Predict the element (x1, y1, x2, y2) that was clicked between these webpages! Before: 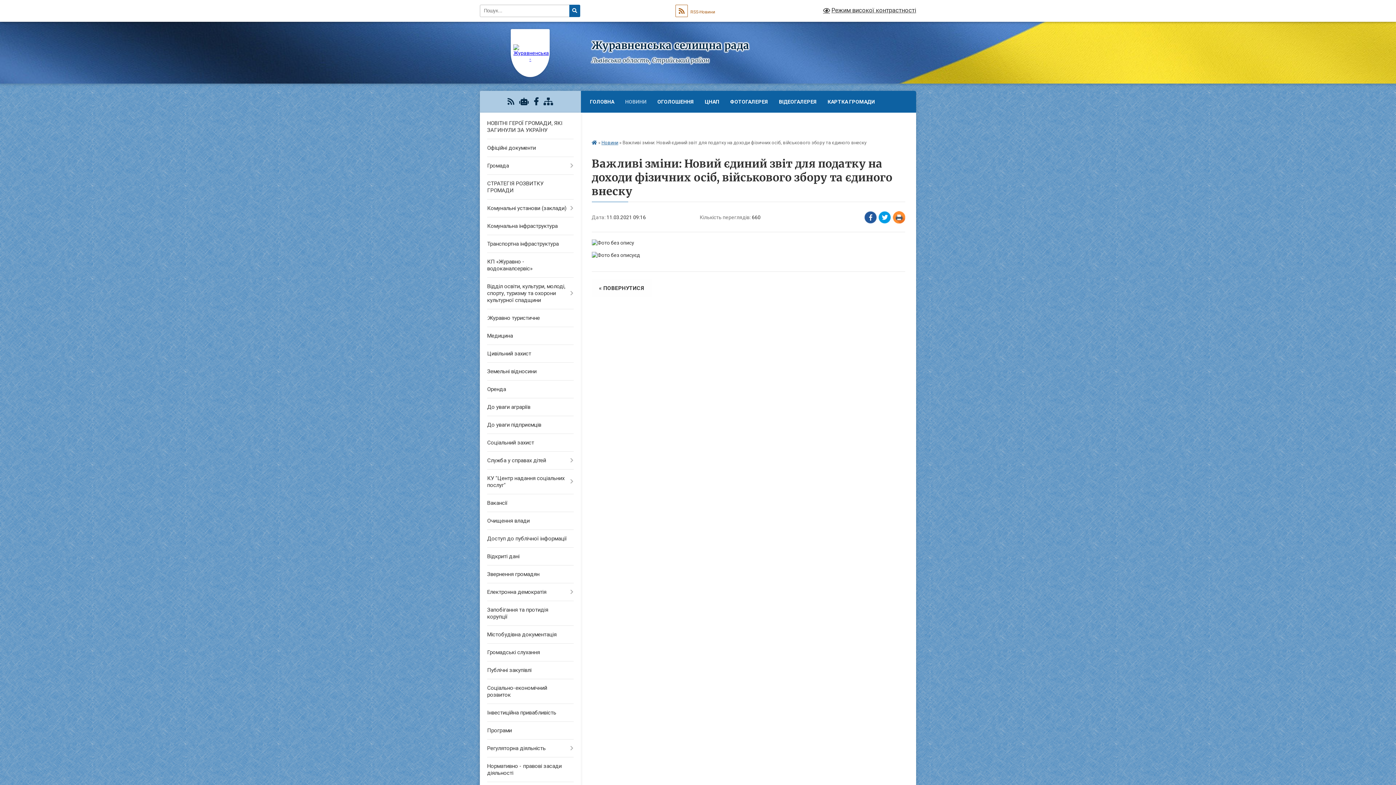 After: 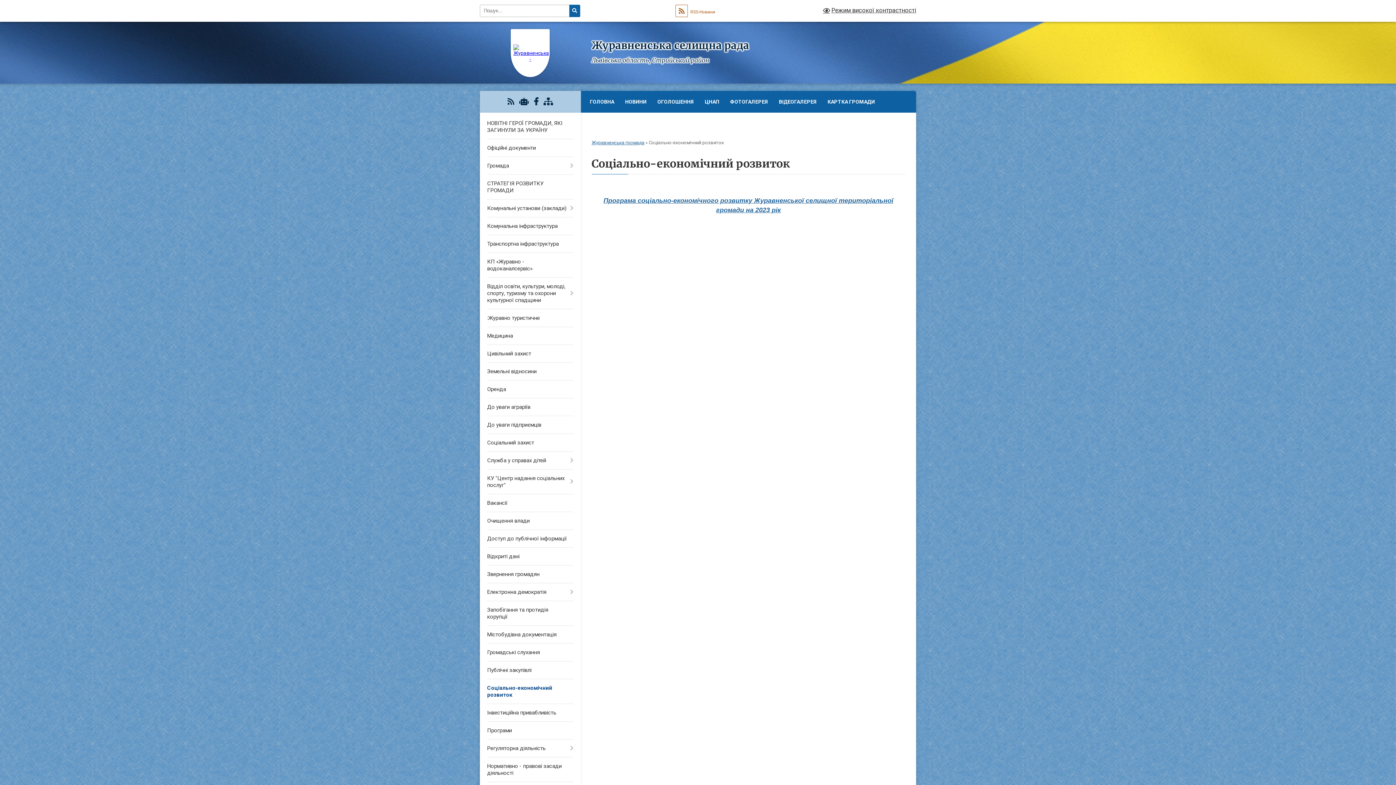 Action: label: Соціально-економічний розвиток bbox: (480, 679, 580, 704)